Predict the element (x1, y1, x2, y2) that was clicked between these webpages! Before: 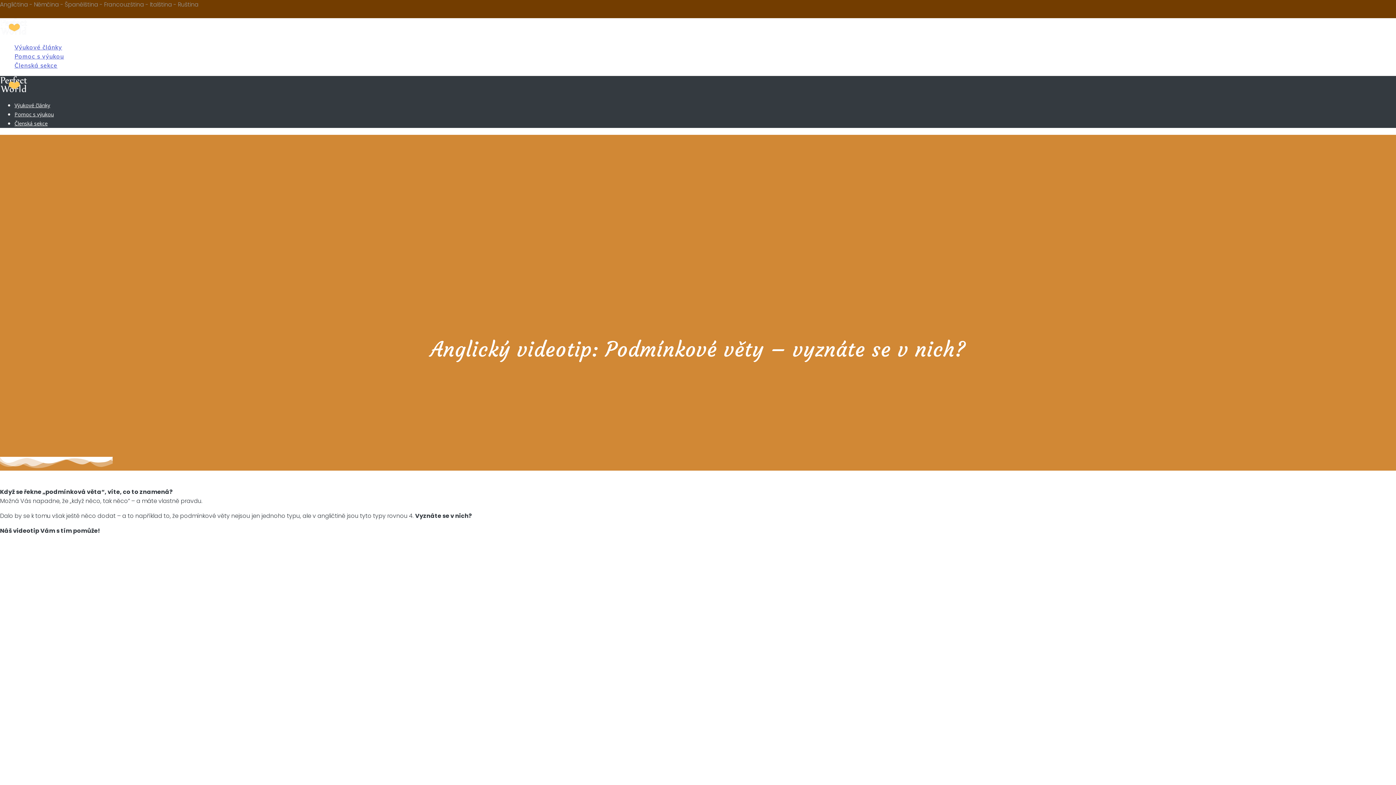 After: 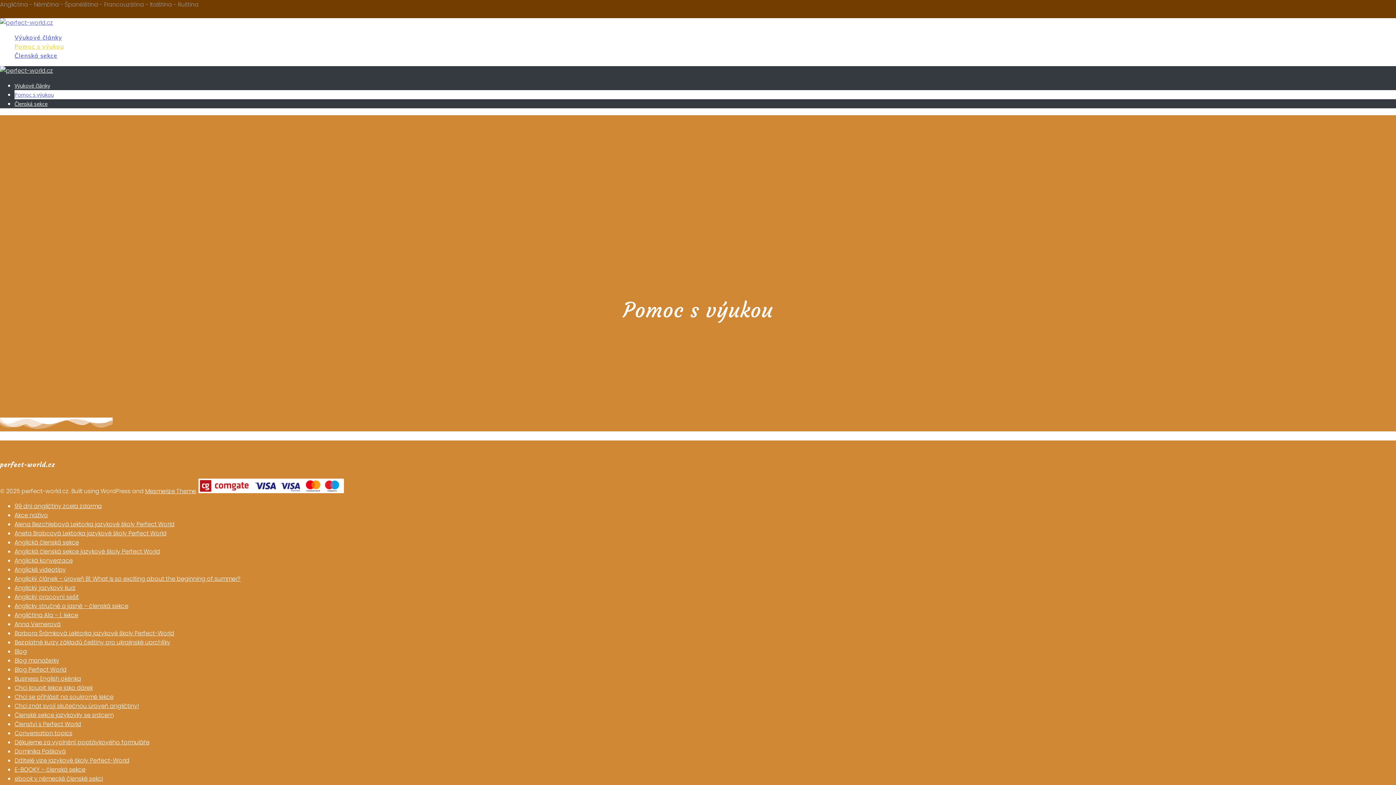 Action: label: Pomoc s výukou bbox: (14, 110, 53, 117)